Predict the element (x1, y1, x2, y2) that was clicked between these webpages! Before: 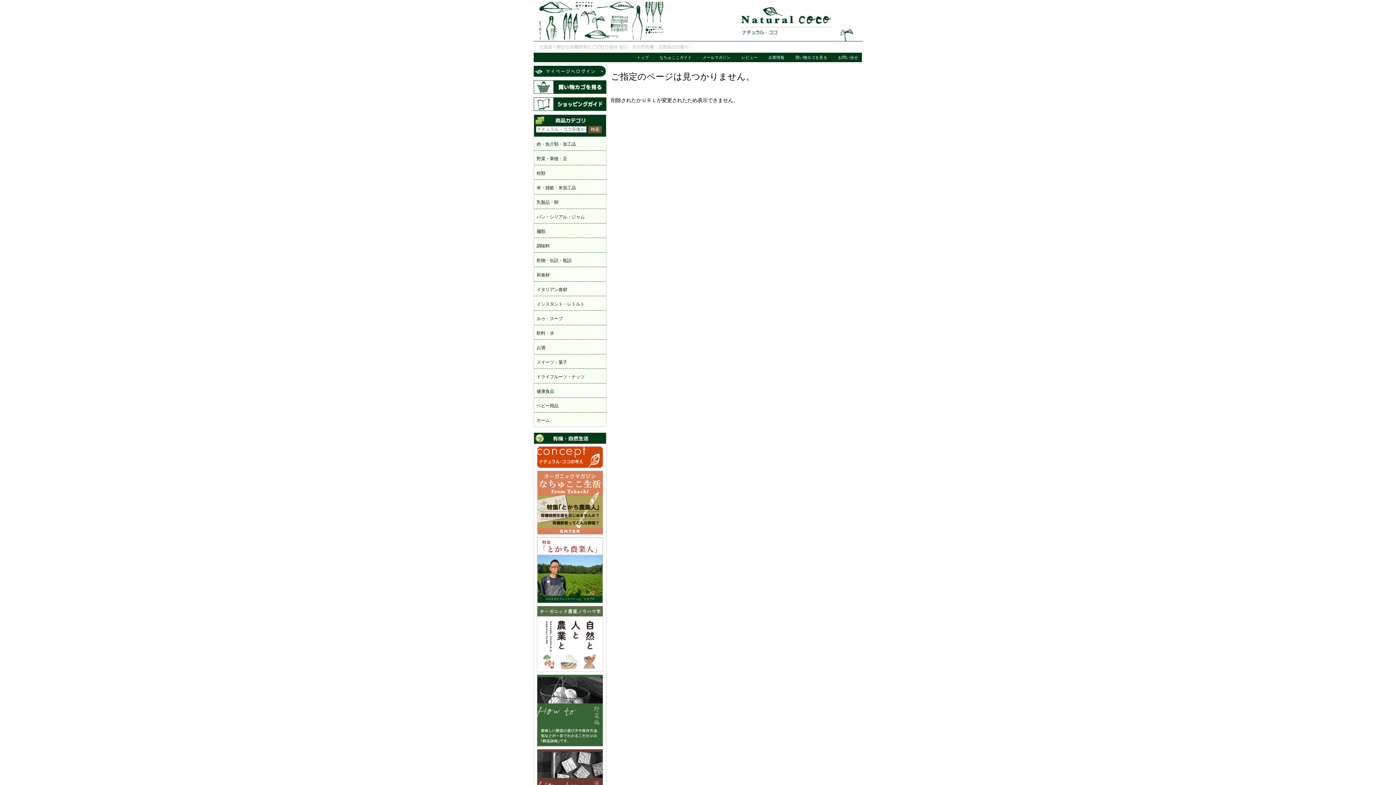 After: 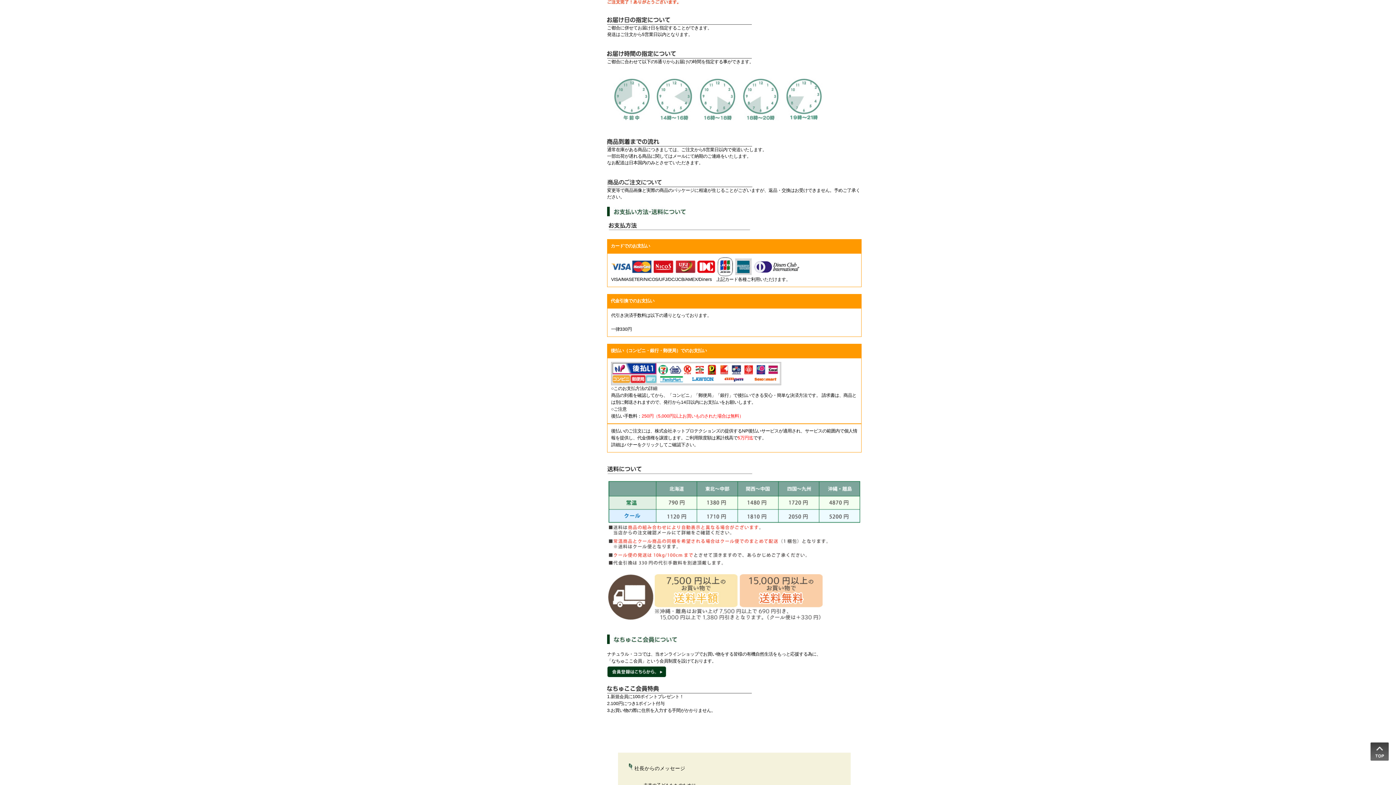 Action: bbox: (533, 107, 606, 111)